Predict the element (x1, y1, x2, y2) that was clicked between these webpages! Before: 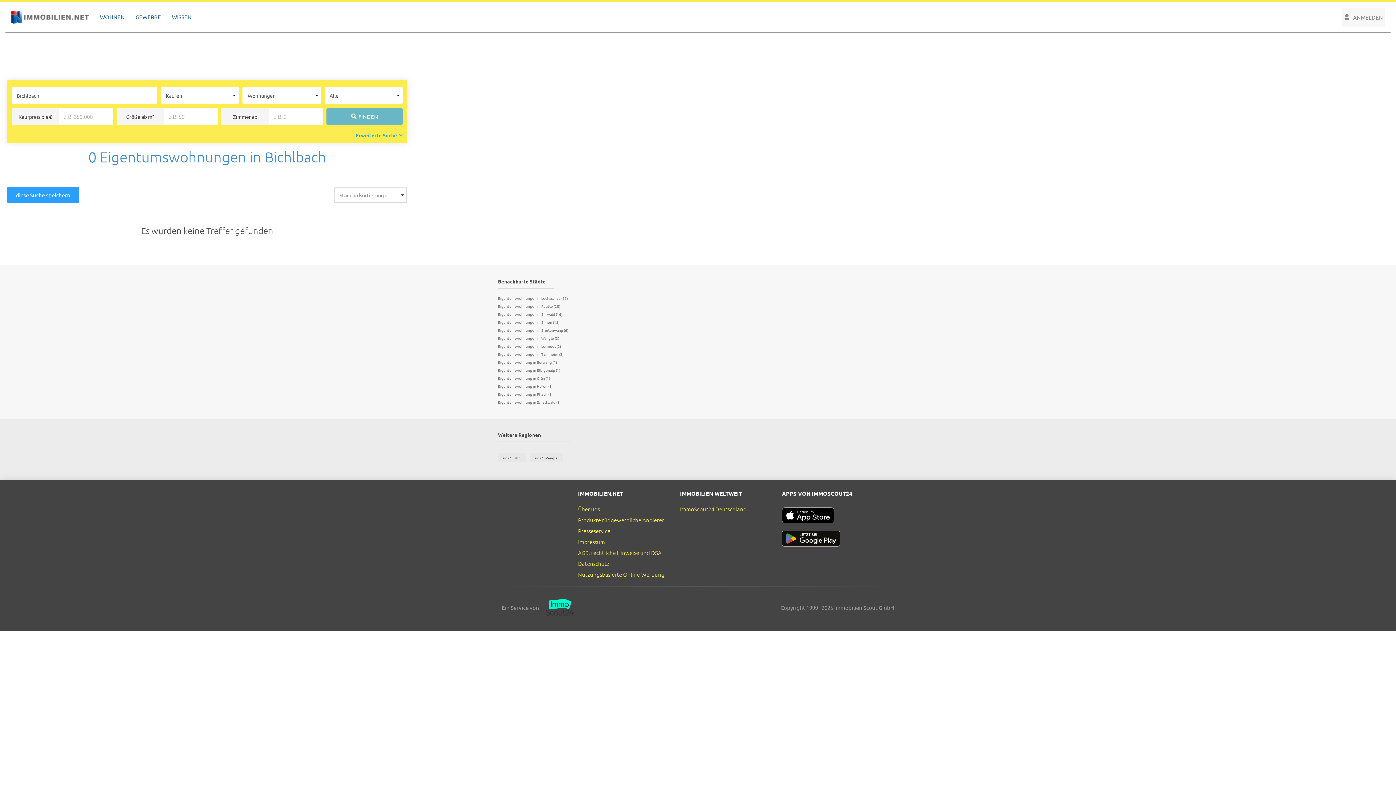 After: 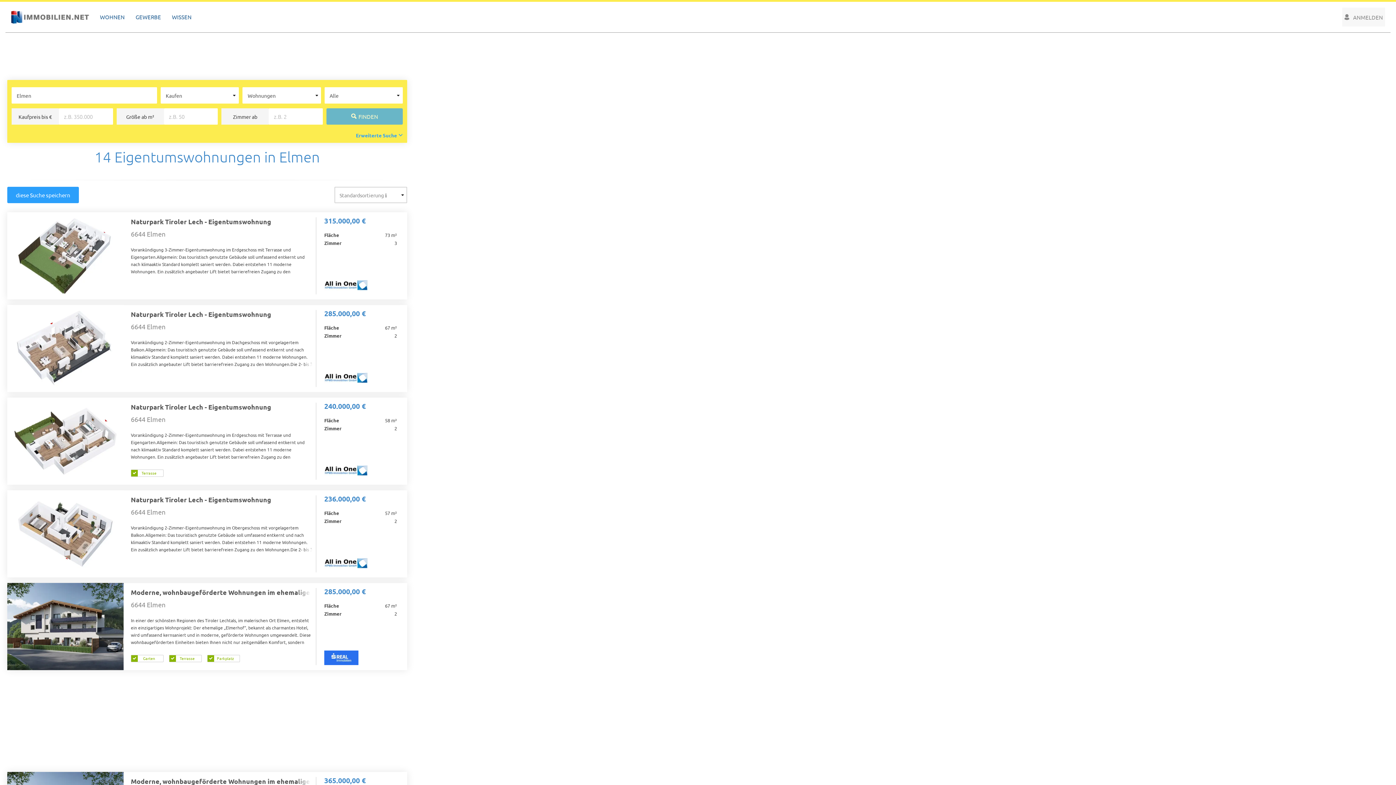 Action: bbox: (498, 319, 559, 325) label: Eigentumswohnungen in Elmen (15)